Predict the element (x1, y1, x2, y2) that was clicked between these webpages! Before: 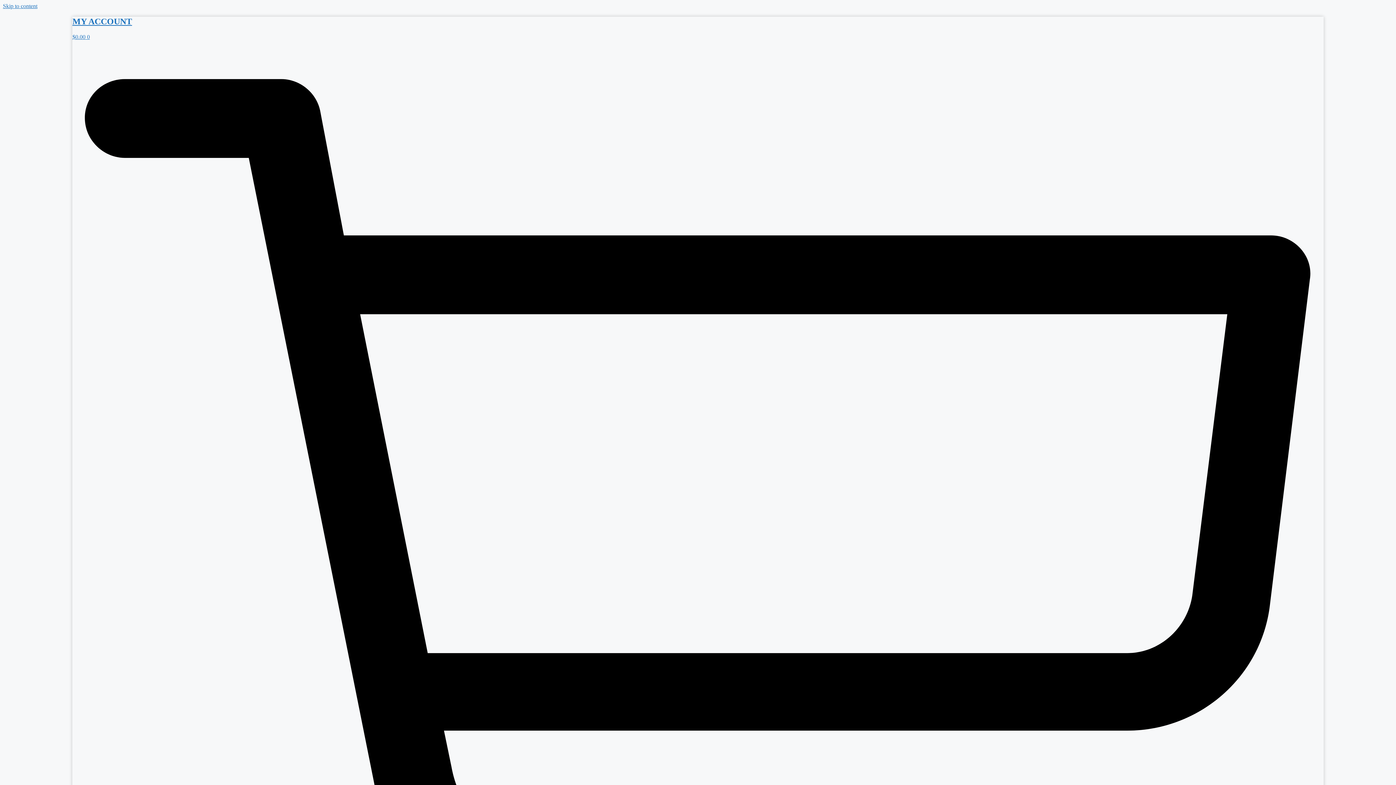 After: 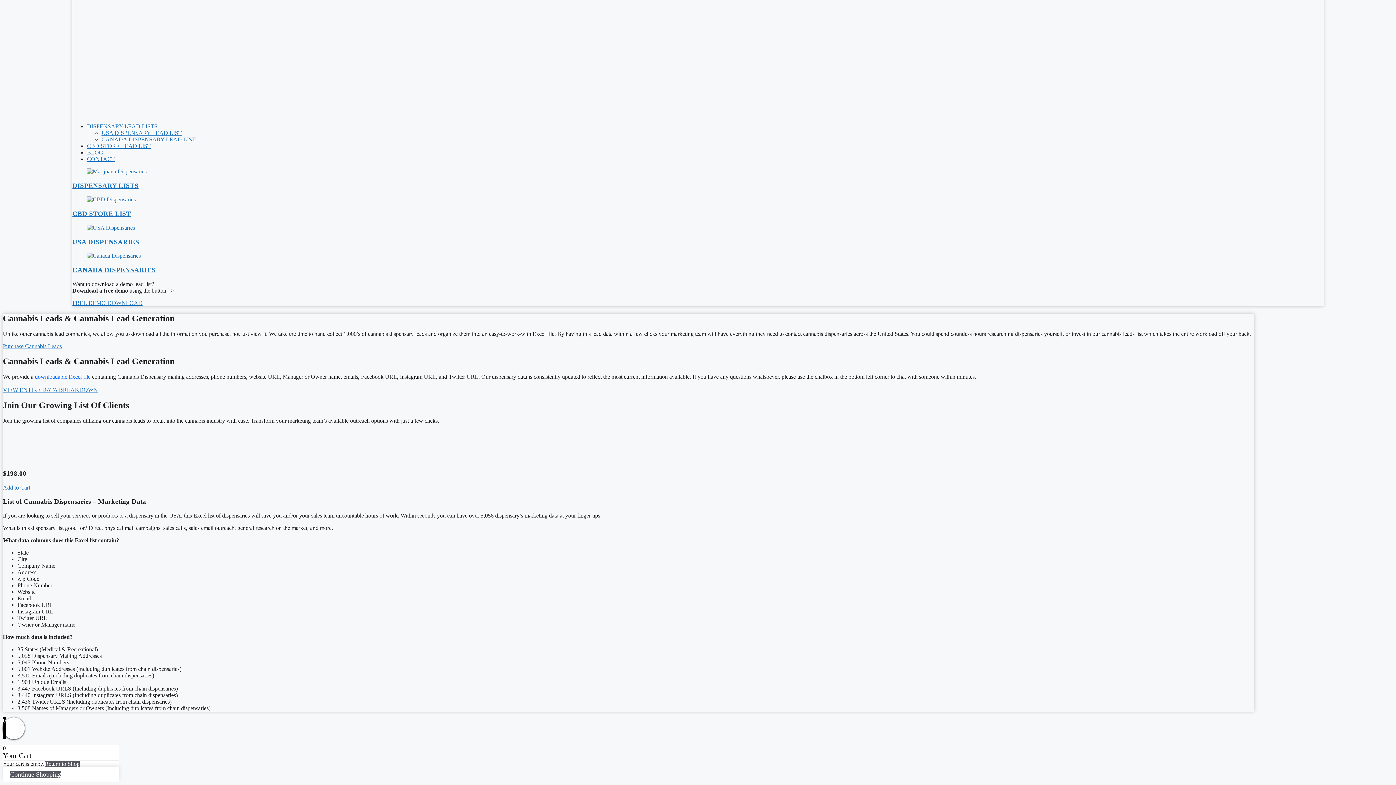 Action: label: Skip to content bbox: (2, 2, 37, 9)